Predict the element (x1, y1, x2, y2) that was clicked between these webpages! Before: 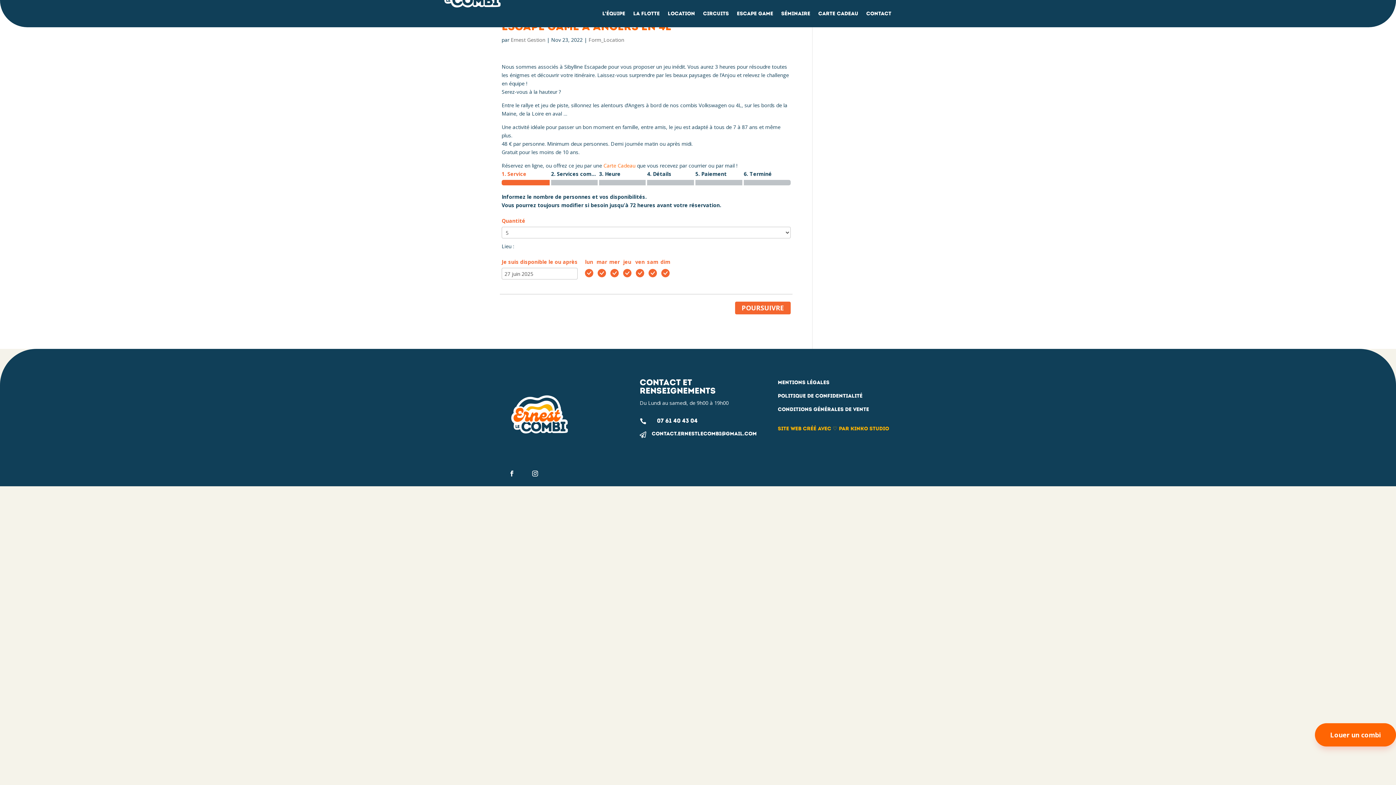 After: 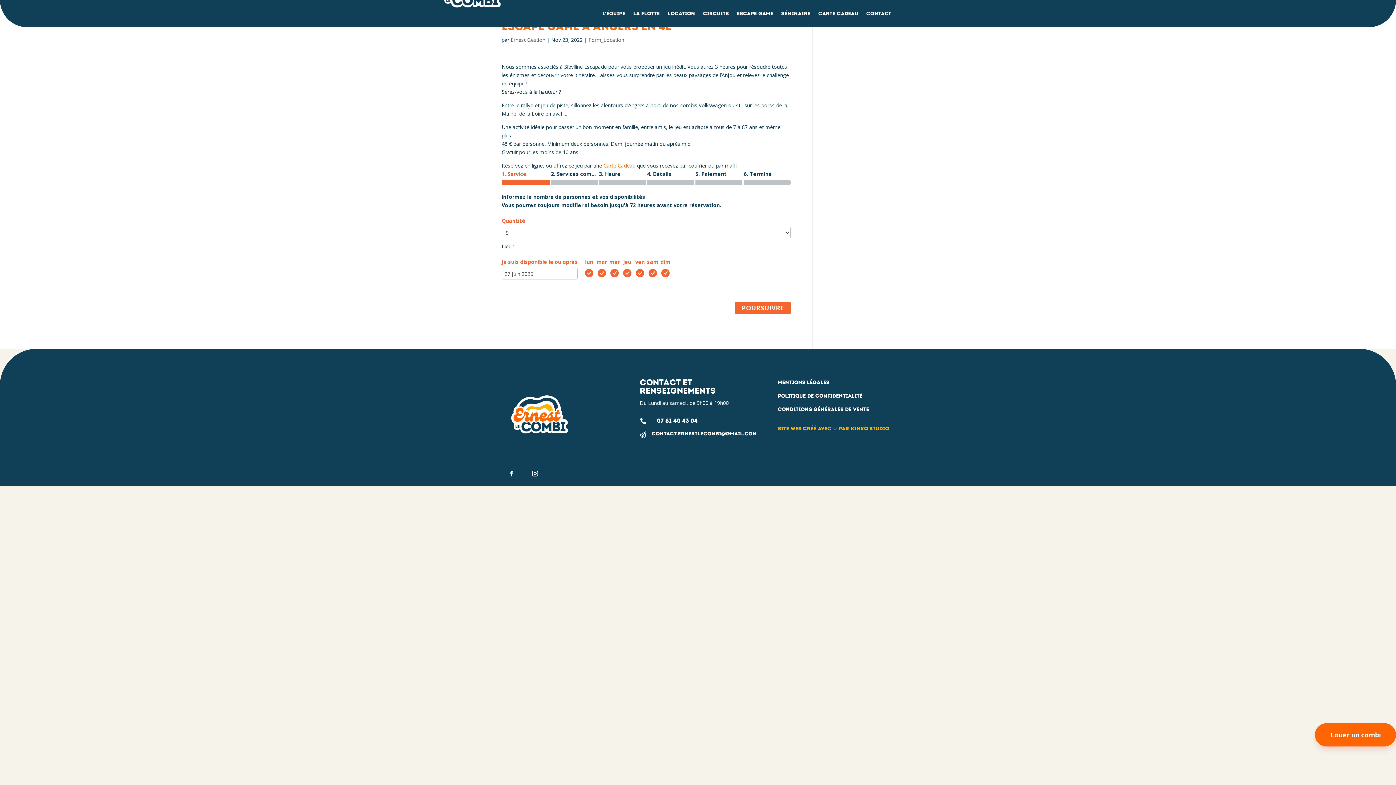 Action: bbox: (639, 290, 646, 297) label: 